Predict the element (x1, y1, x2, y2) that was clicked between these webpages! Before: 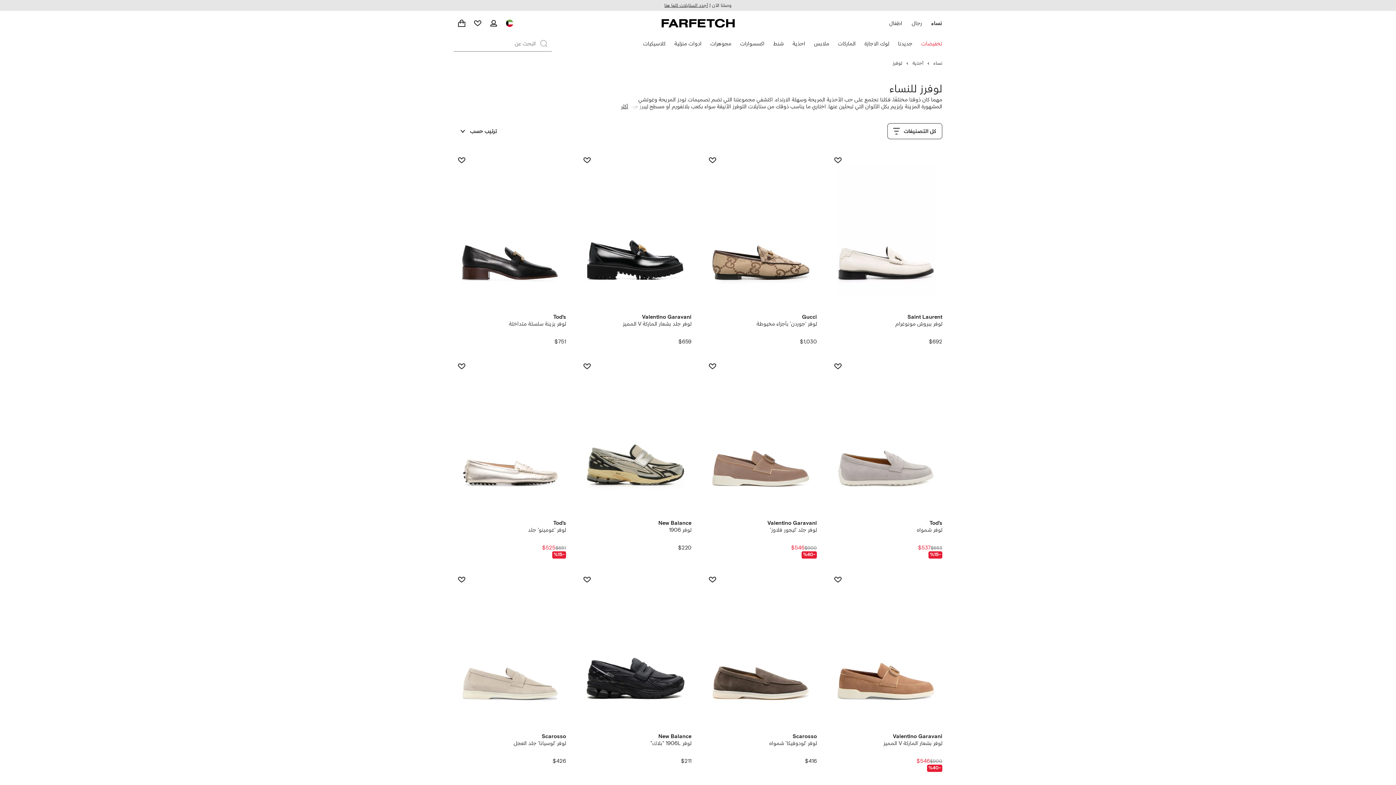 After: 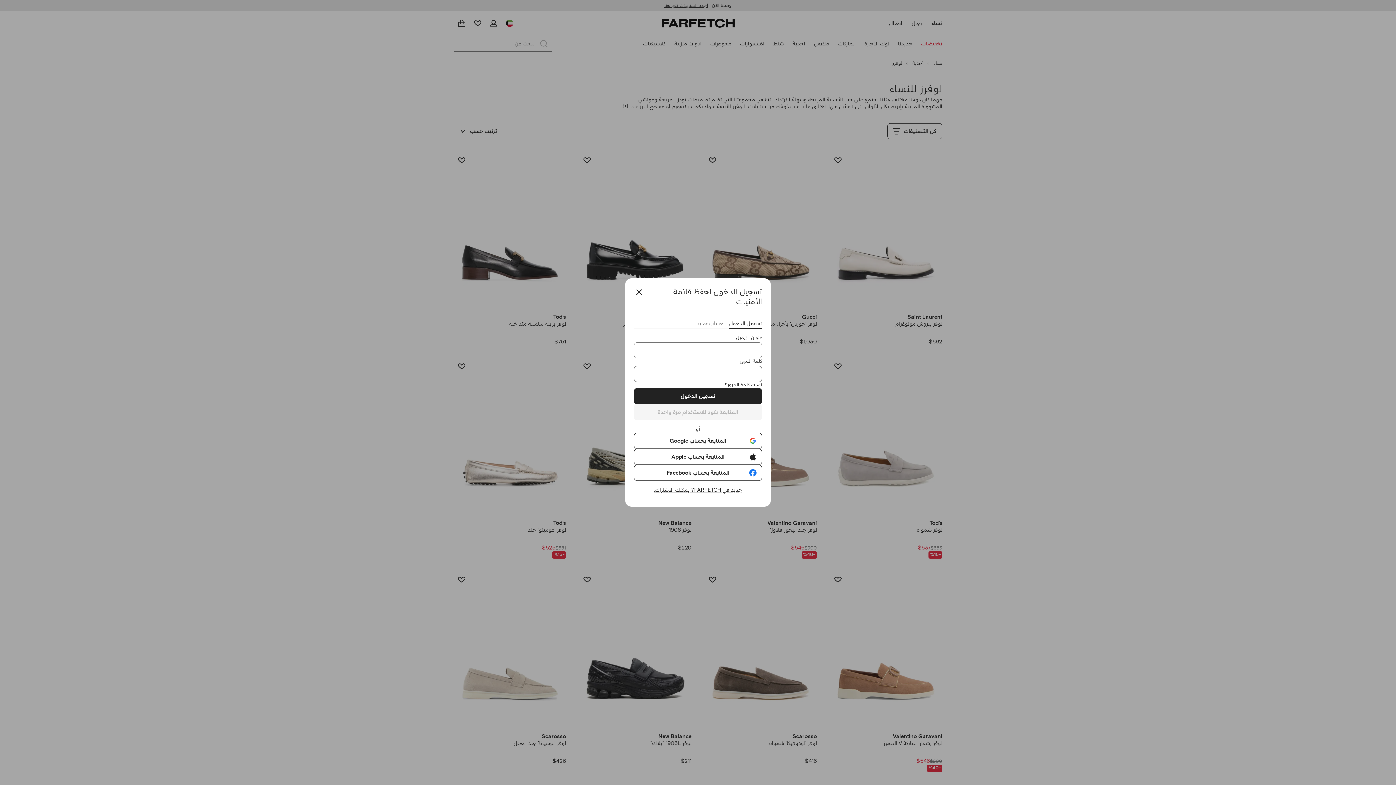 Action: label: أضف إلى أمنياتي bbox: (830, 572, 846, 588)